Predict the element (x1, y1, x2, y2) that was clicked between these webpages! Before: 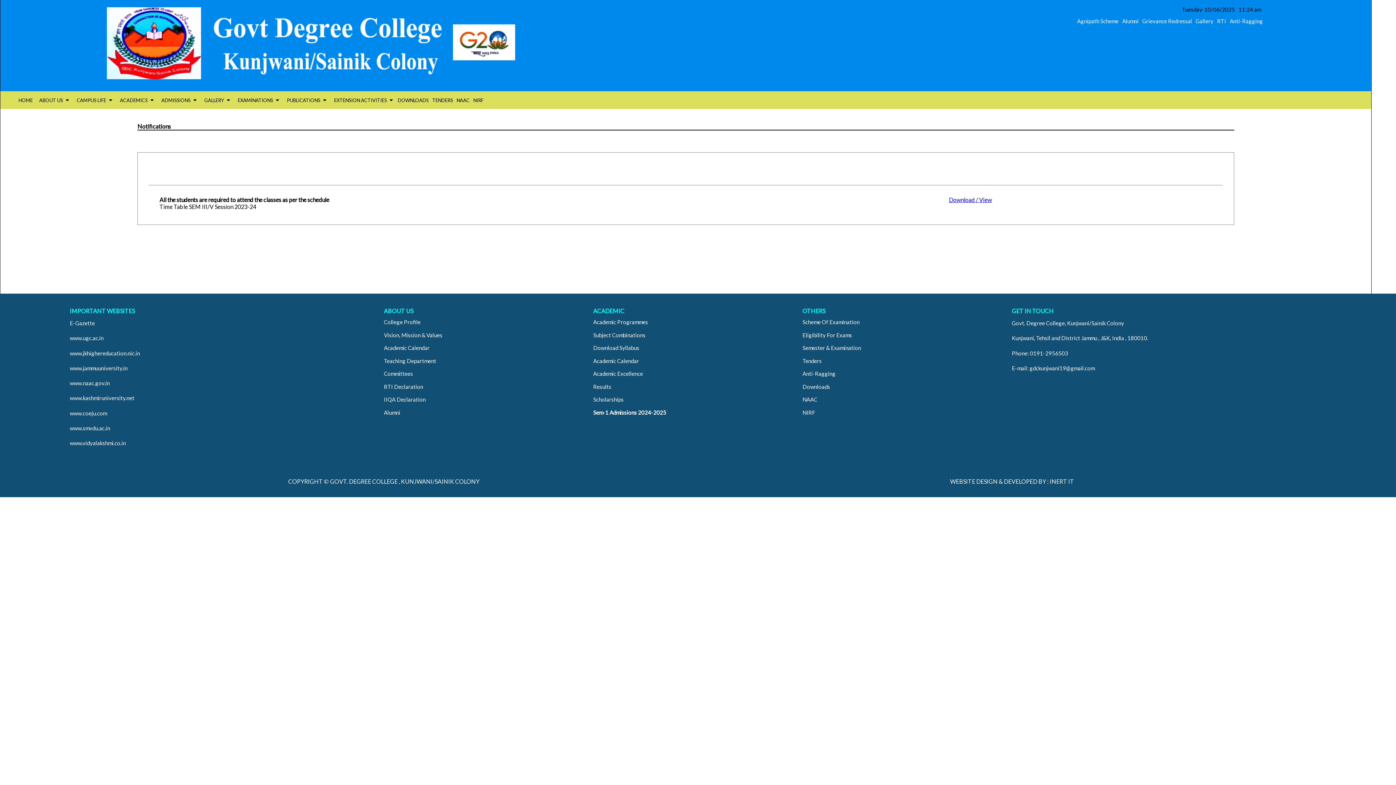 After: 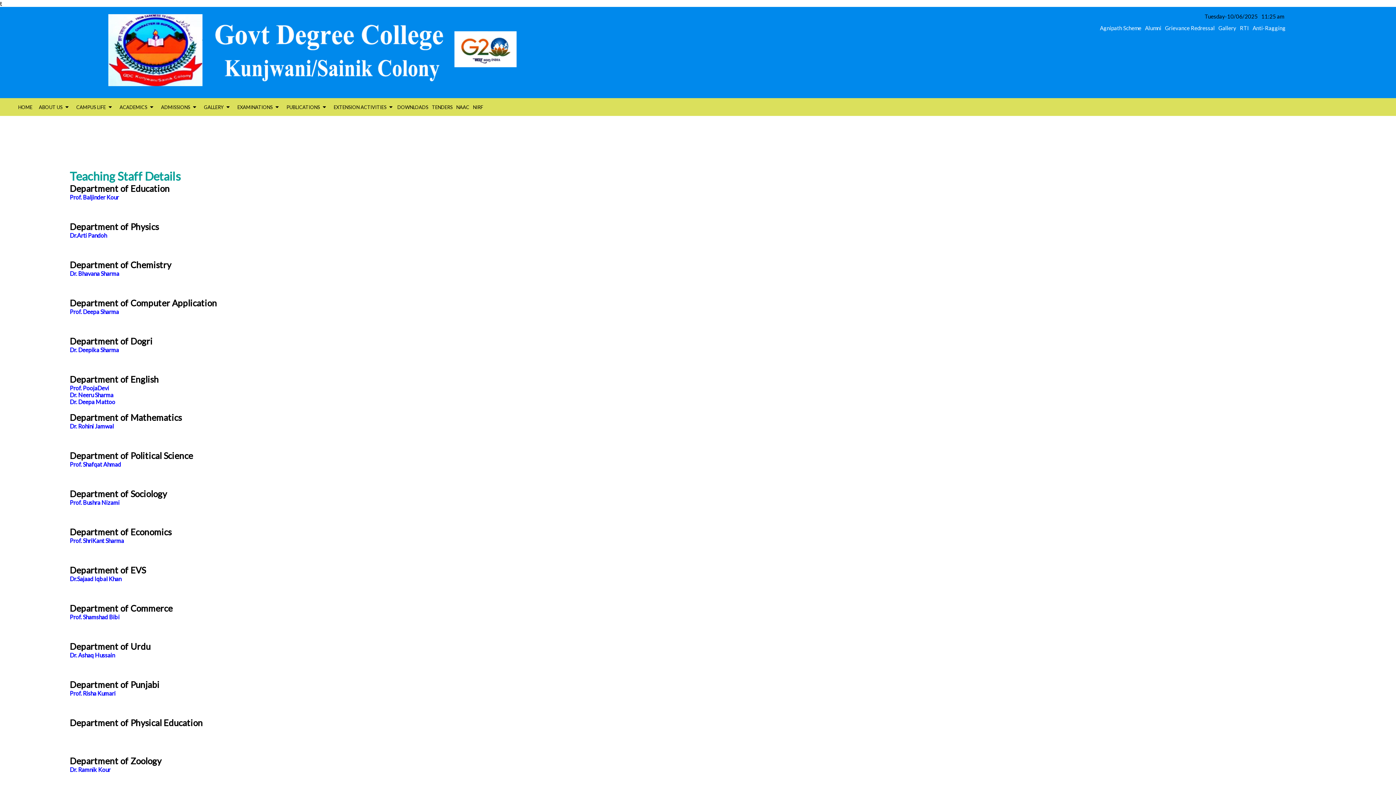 Action: label: Teaching Department bbox: (384, 357, 436, 364)